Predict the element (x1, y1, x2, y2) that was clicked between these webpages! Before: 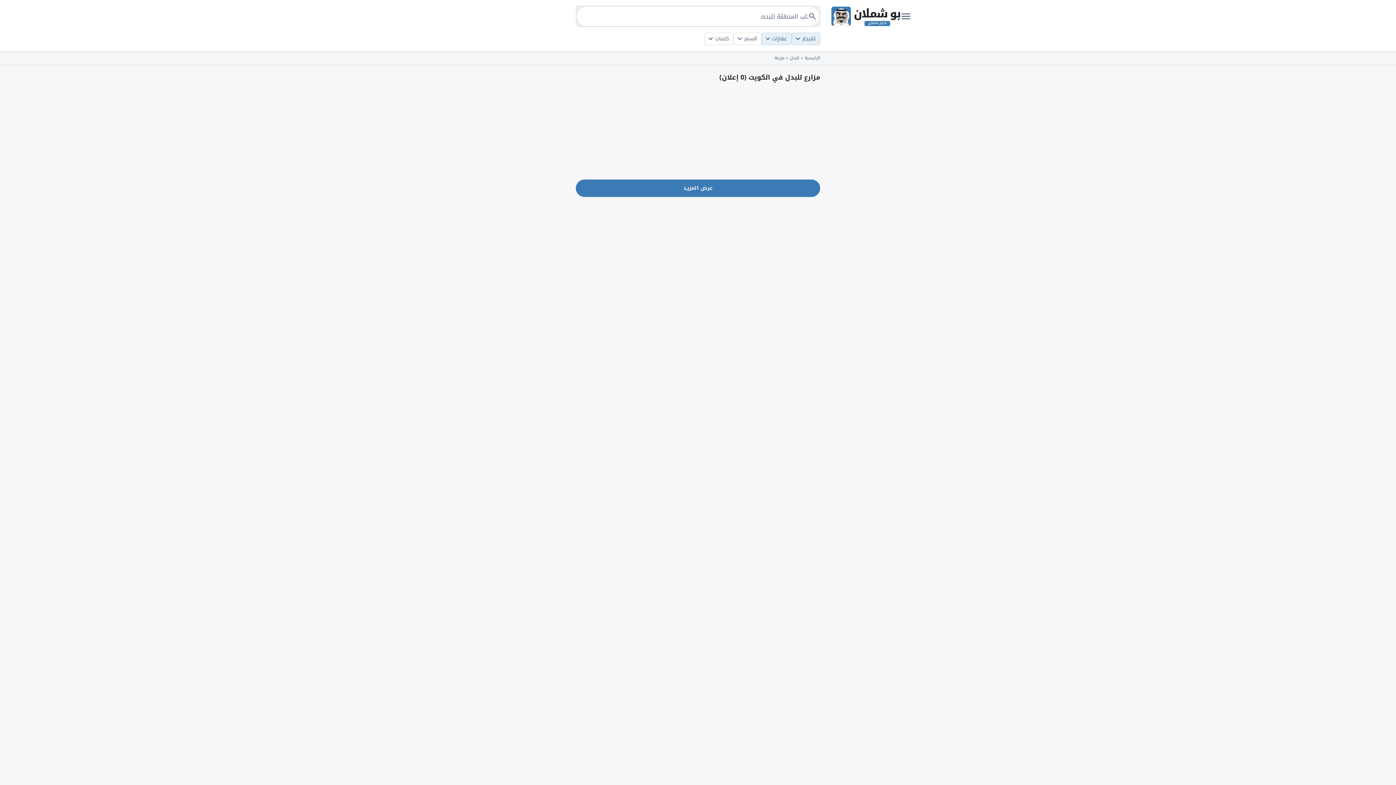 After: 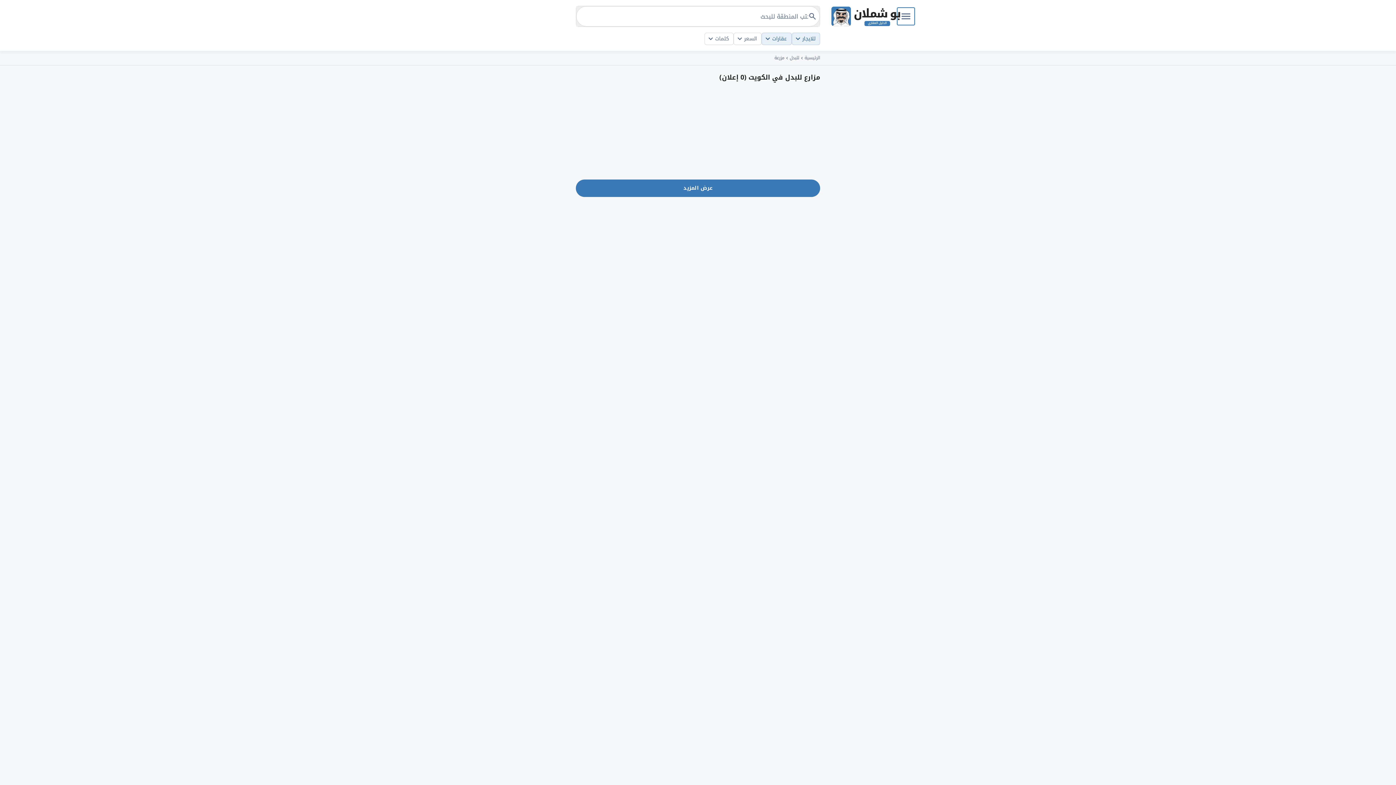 Action: label: Toggle menu bbox: (897, 7, 914, 25)